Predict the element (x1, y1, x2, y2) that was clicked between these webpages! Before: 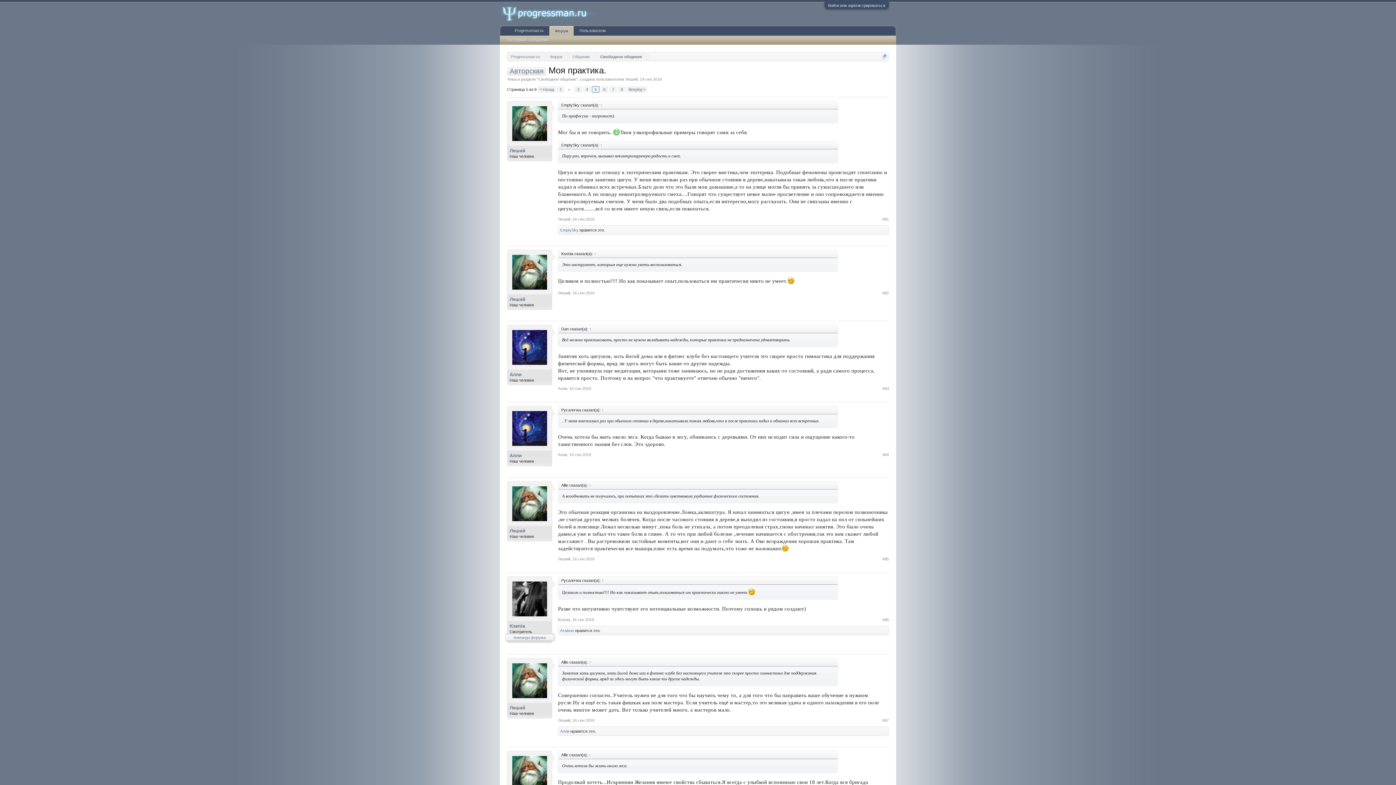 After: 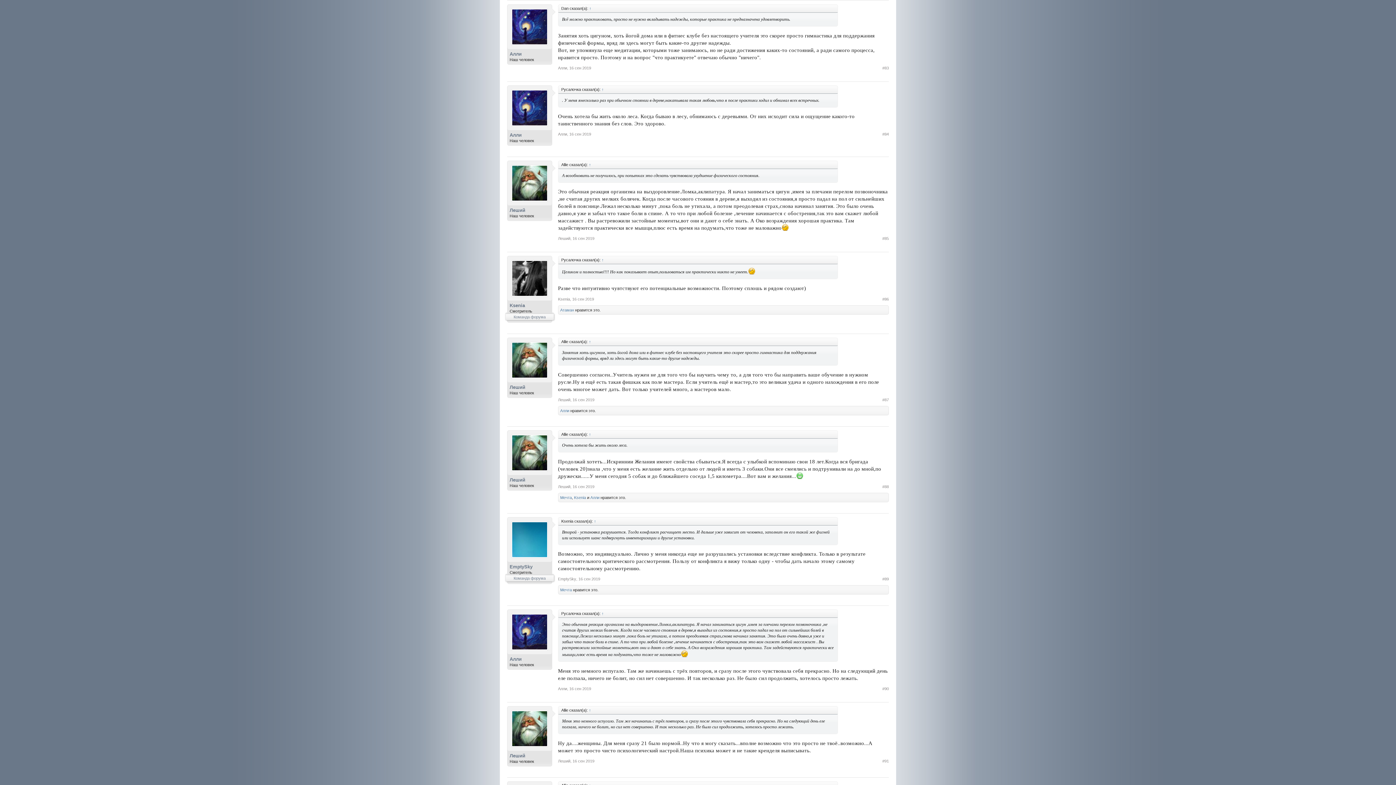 Action: label: 16 сен 2019 bbox: (569, 386, 591, 390)